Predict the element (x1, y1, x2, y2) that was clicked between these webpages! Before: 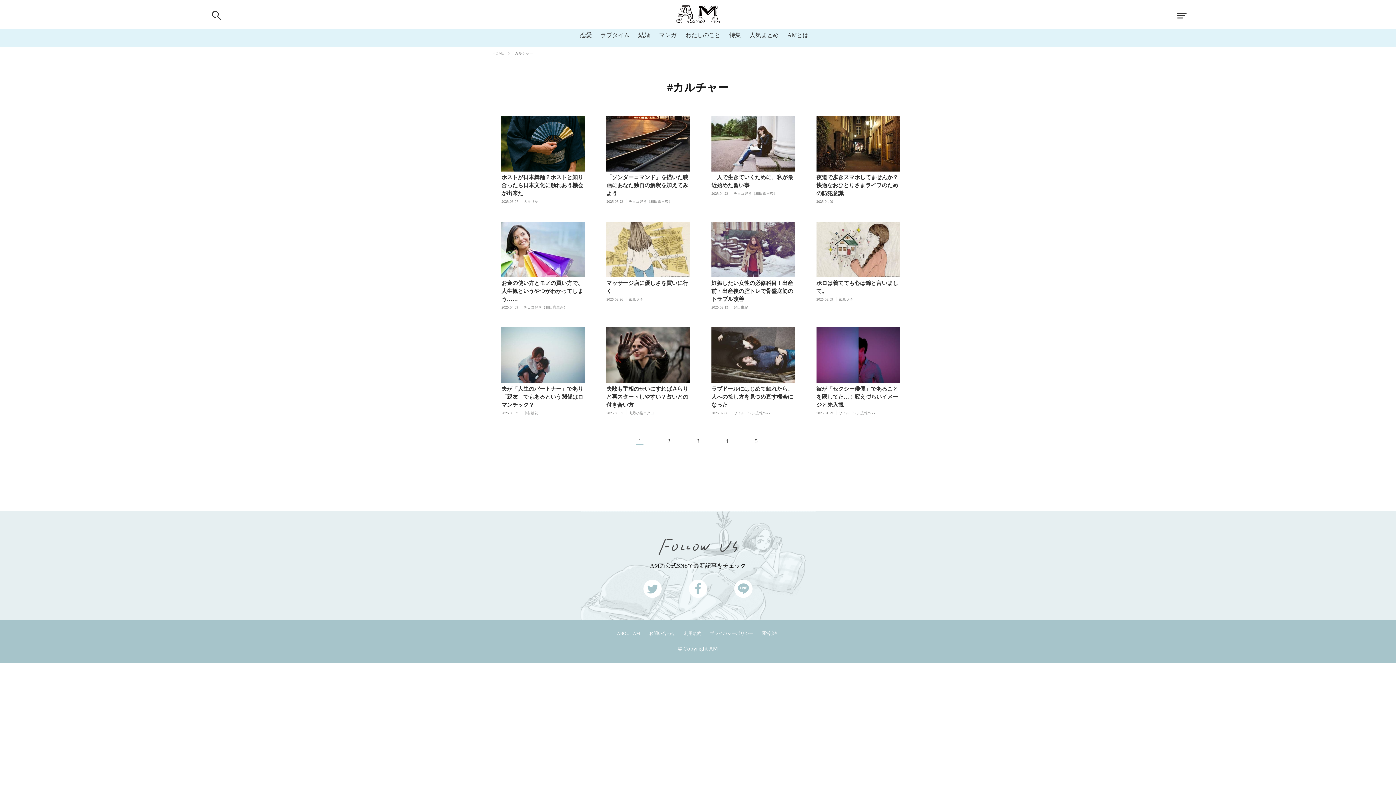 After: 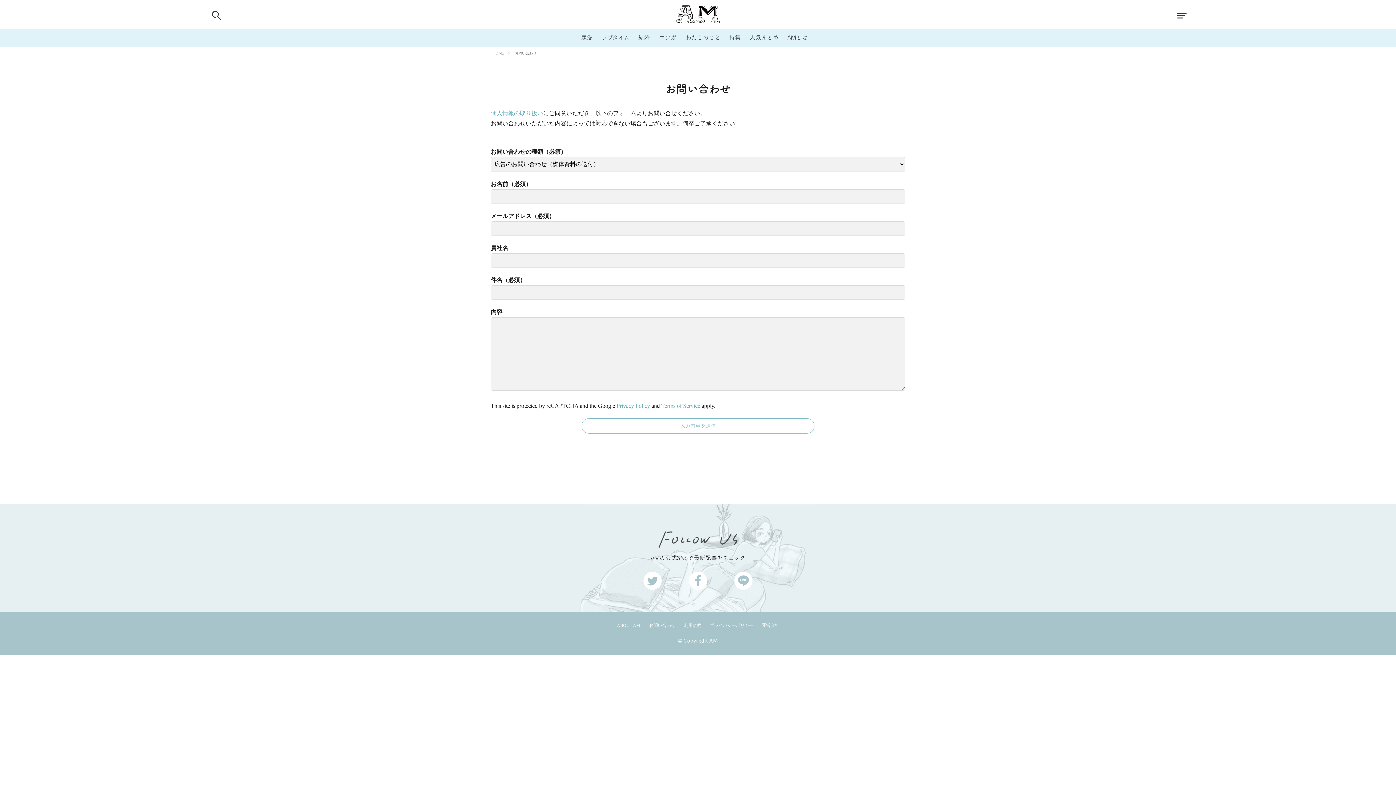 Action: bbox: (648, 630, 675, 637) label: お問い合わせ